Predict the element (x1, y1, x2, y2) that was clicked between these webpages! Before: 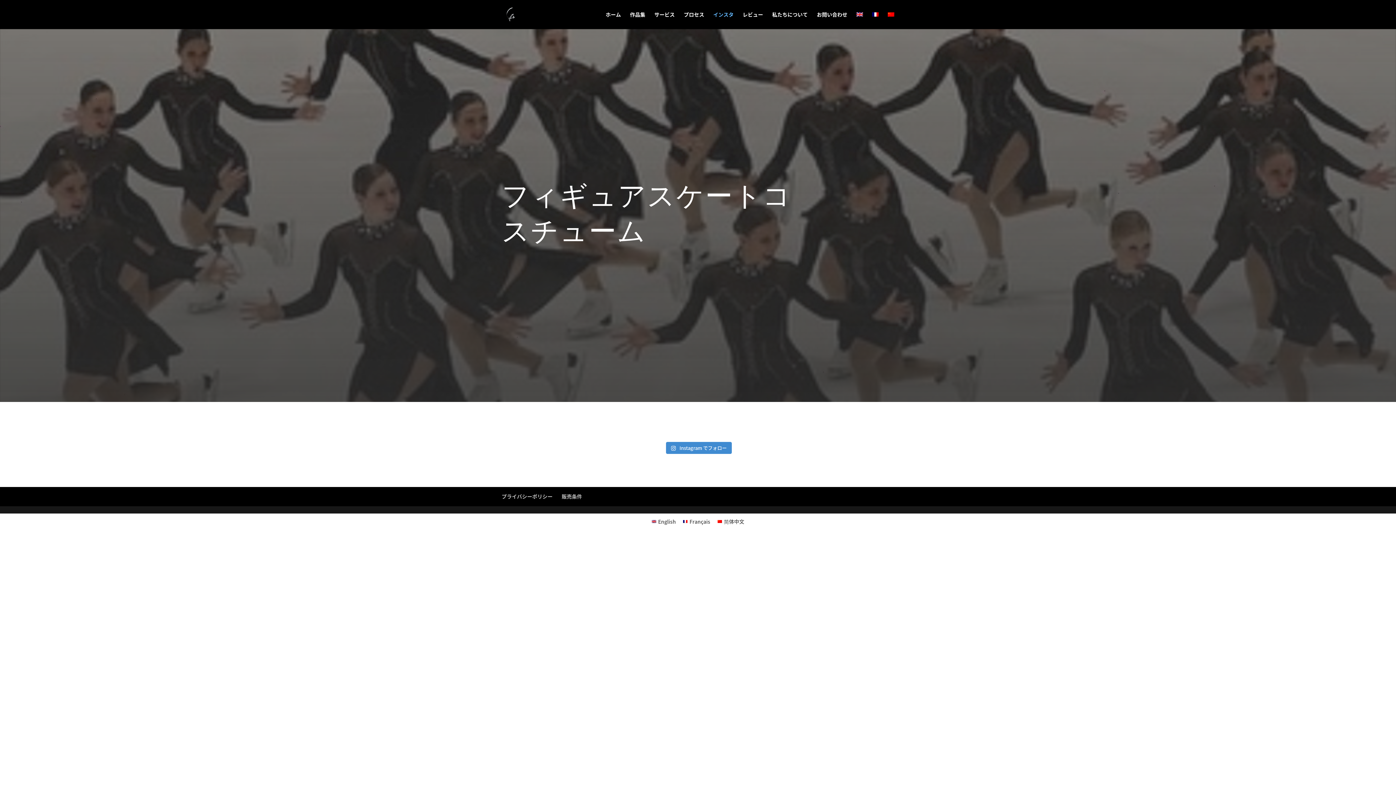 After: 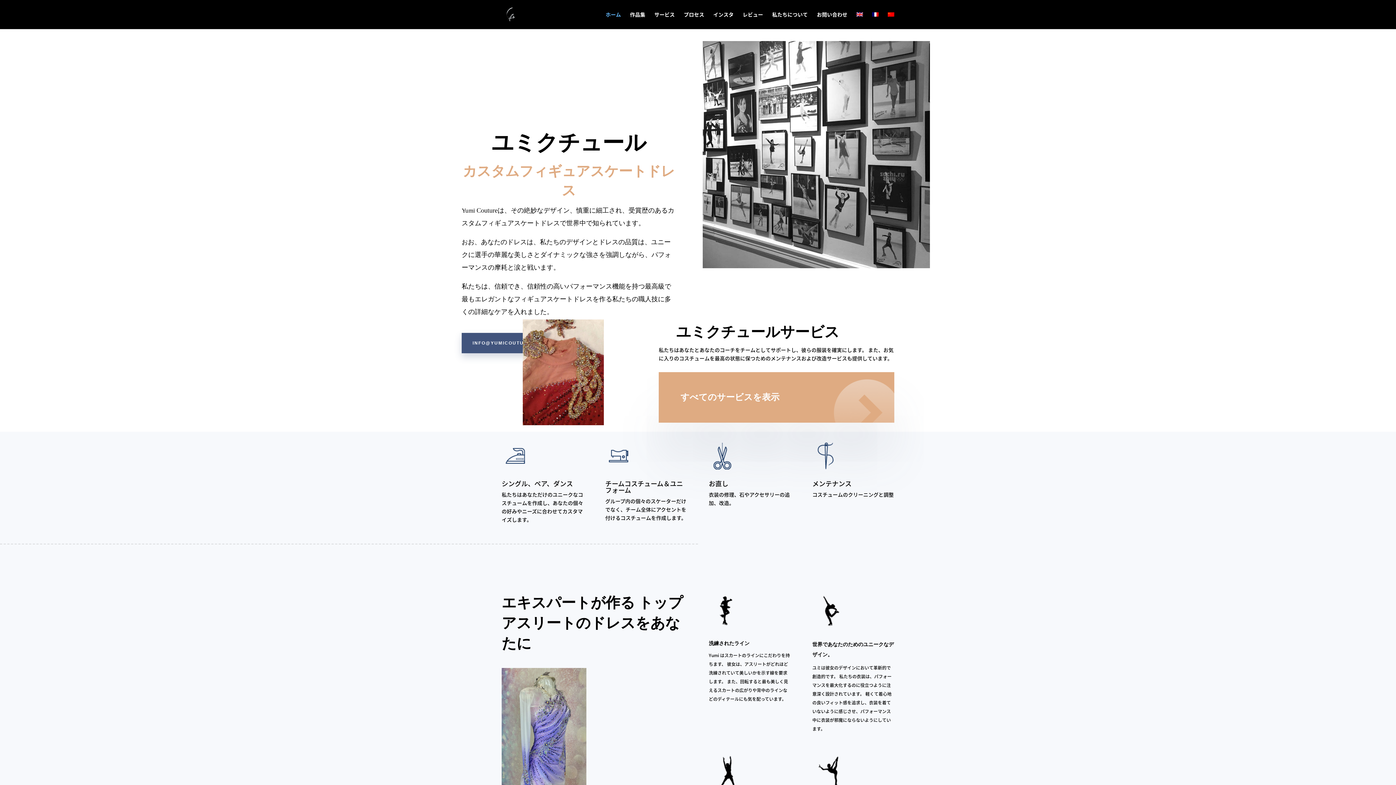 Action: bbox: (502, 10, 517, 17)